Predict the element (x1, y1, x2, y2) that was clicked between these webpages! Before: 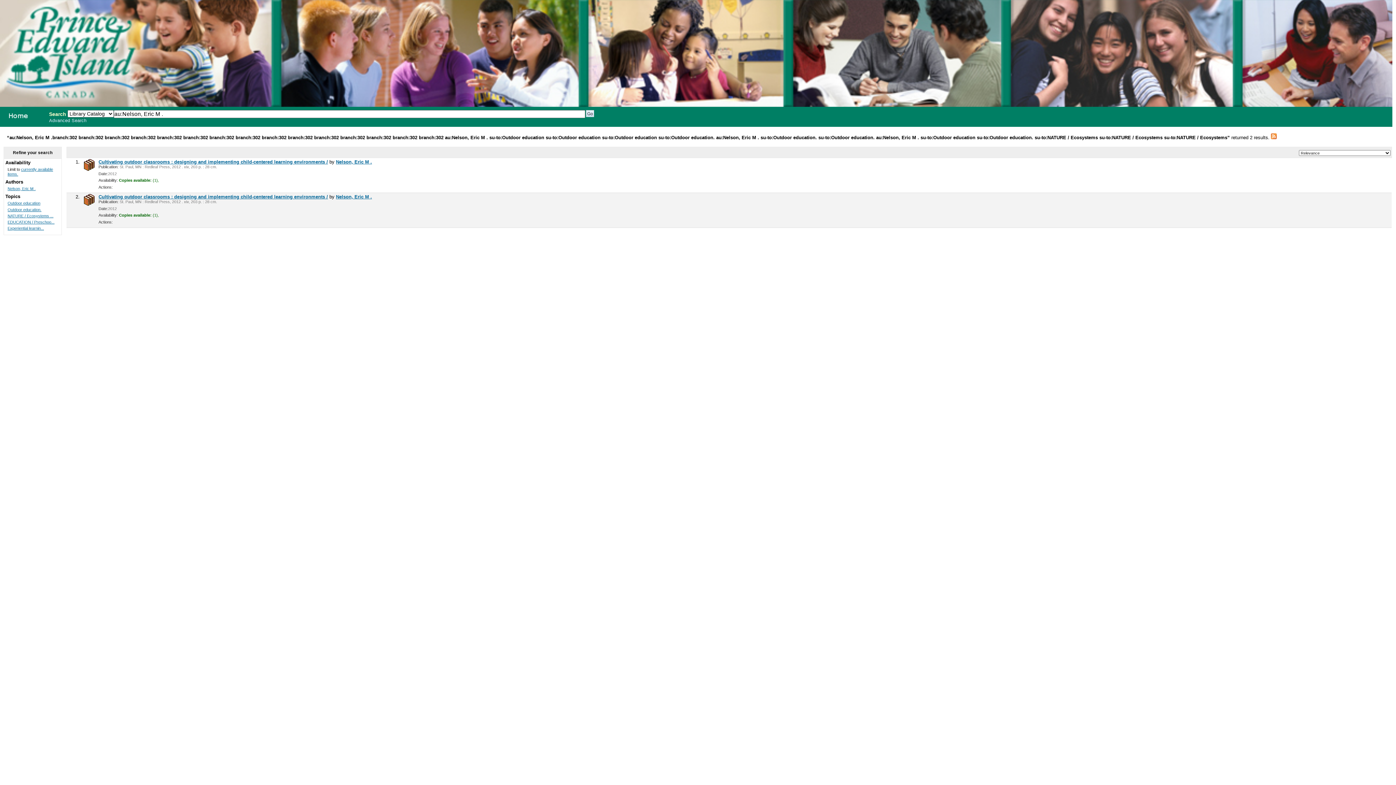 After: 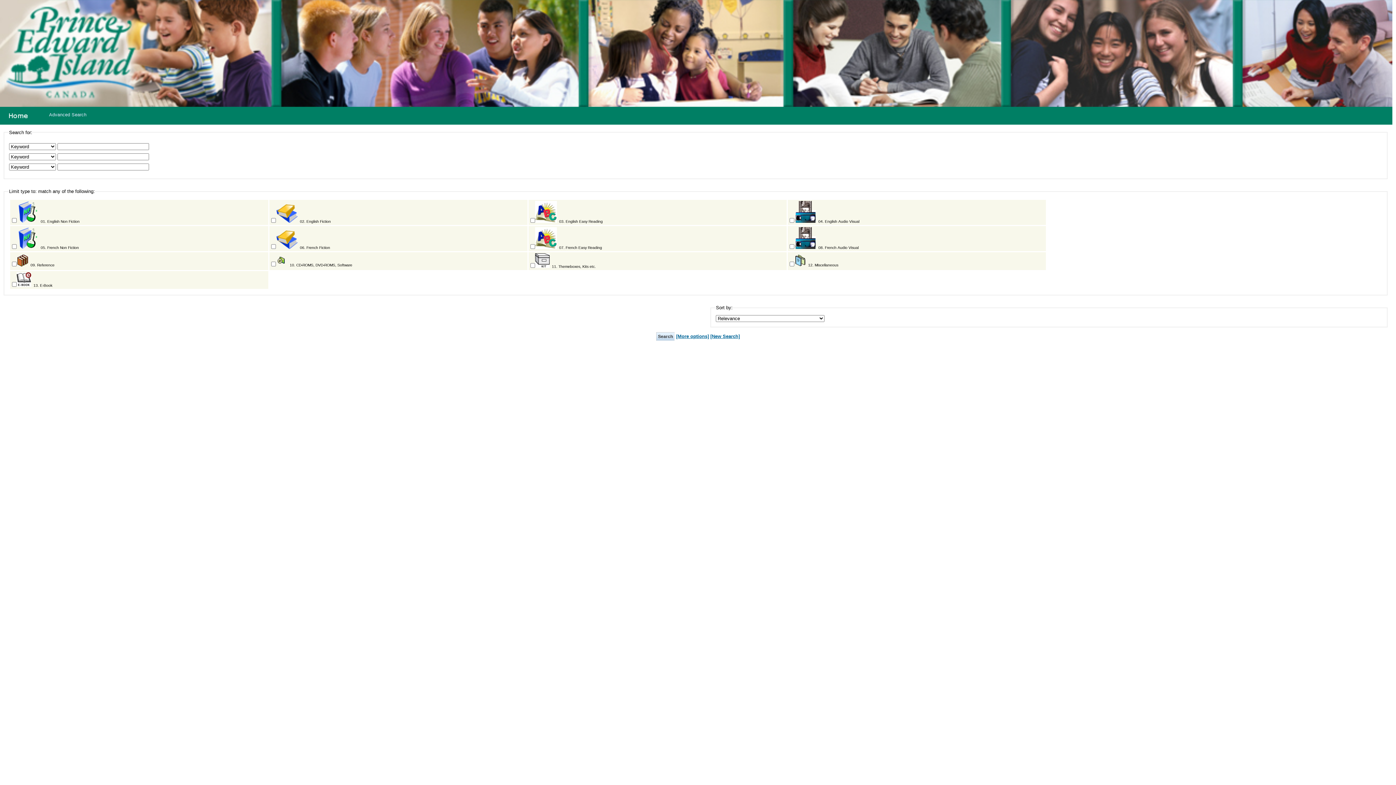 Action: label: Advanced Search bbox: (49, 118, 86, 123)